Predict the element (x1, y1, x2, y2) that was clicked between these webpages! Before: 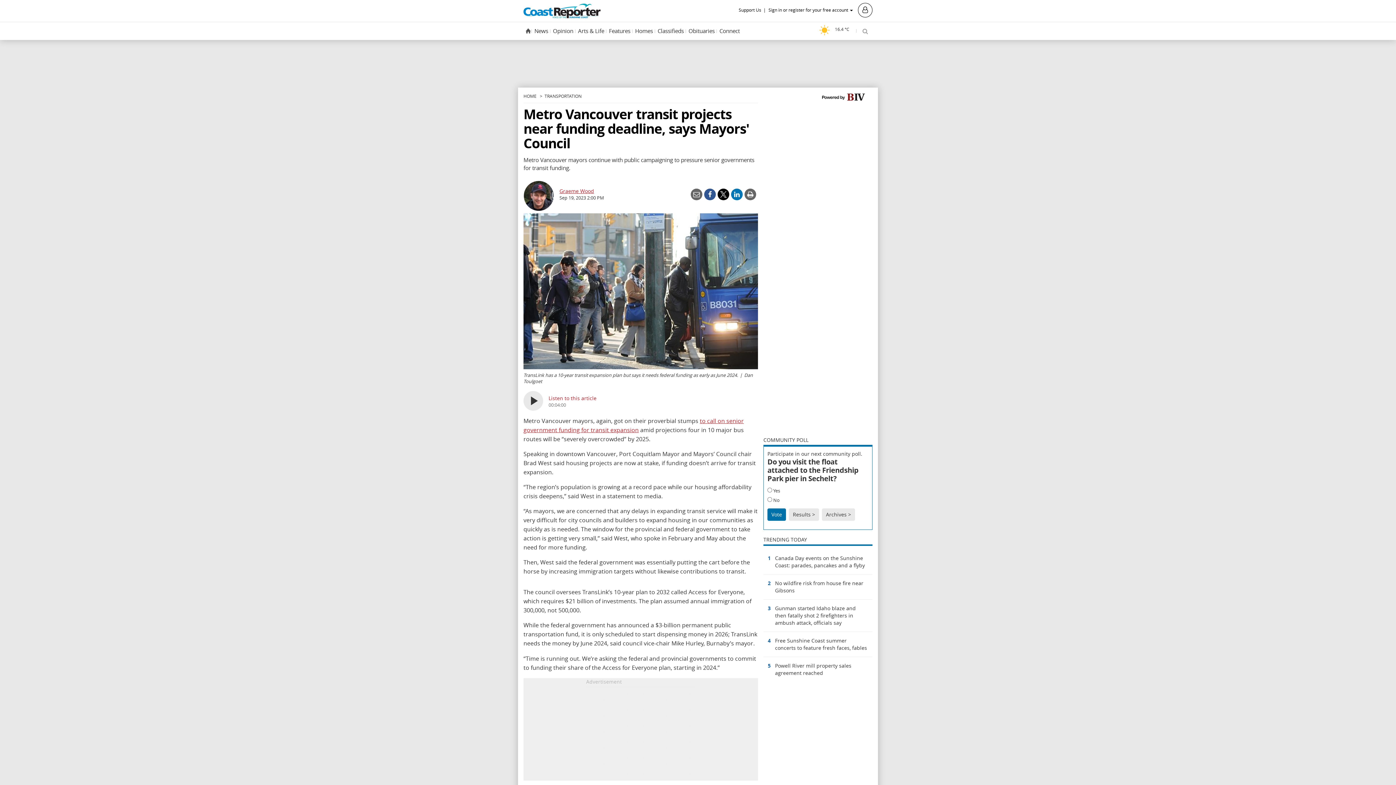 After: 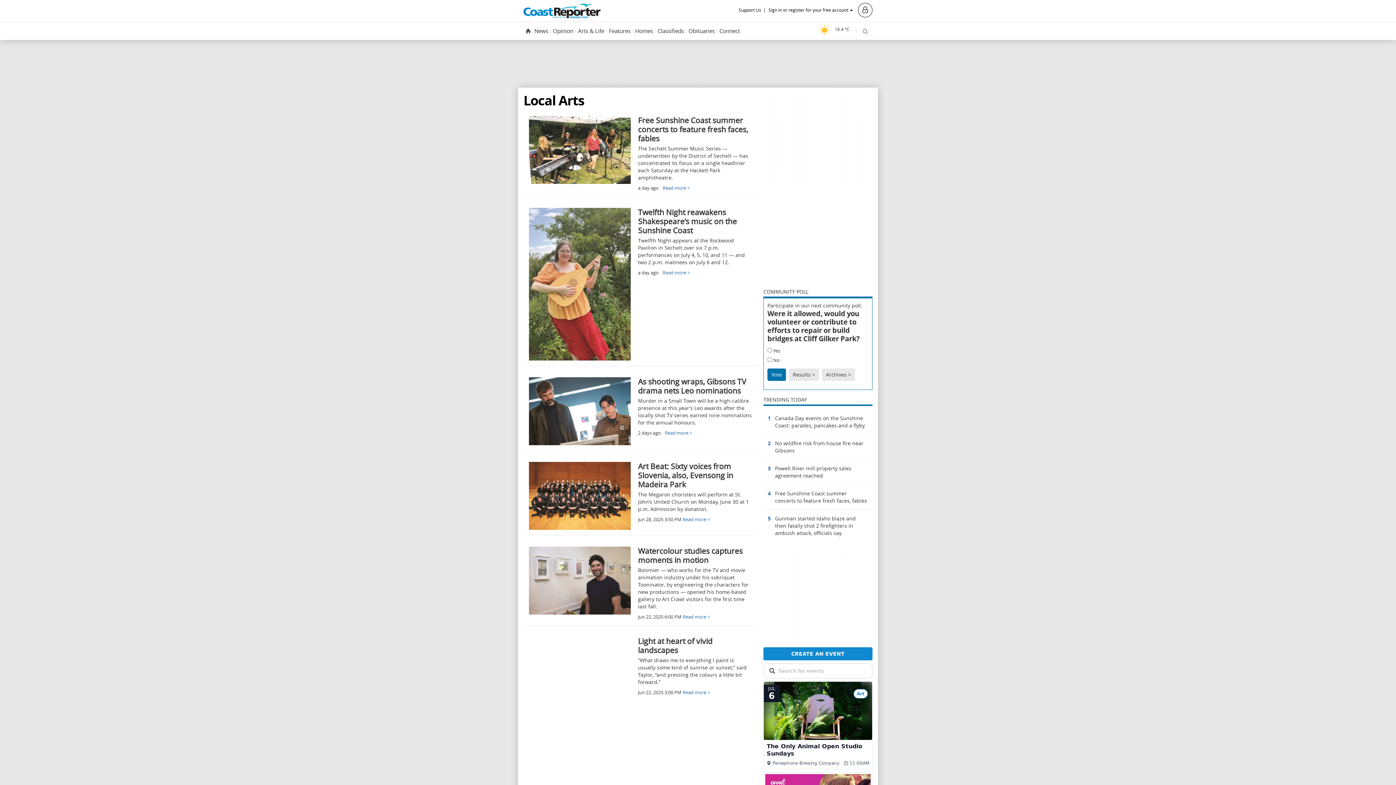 Action: label: Arts & Life bbox: (577, 24, 605, 38)